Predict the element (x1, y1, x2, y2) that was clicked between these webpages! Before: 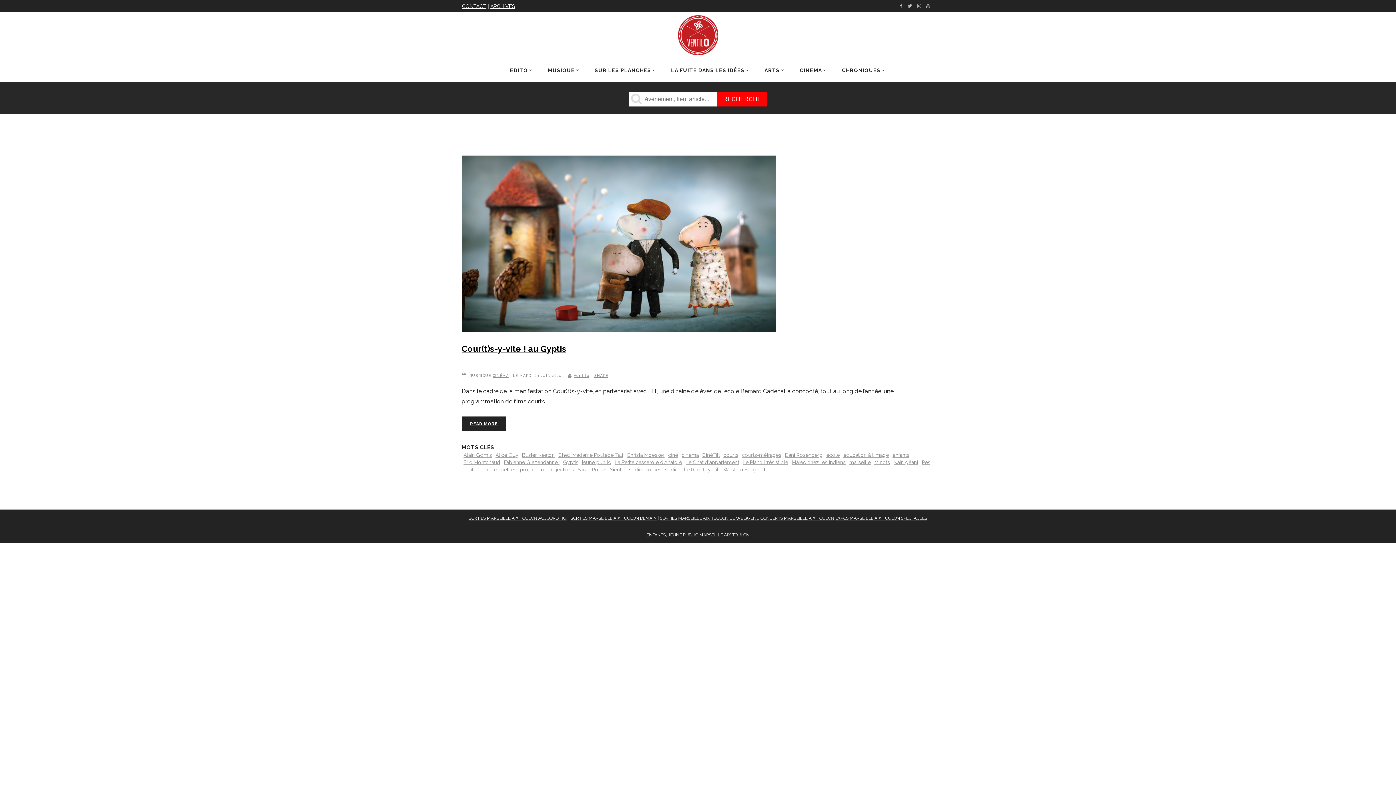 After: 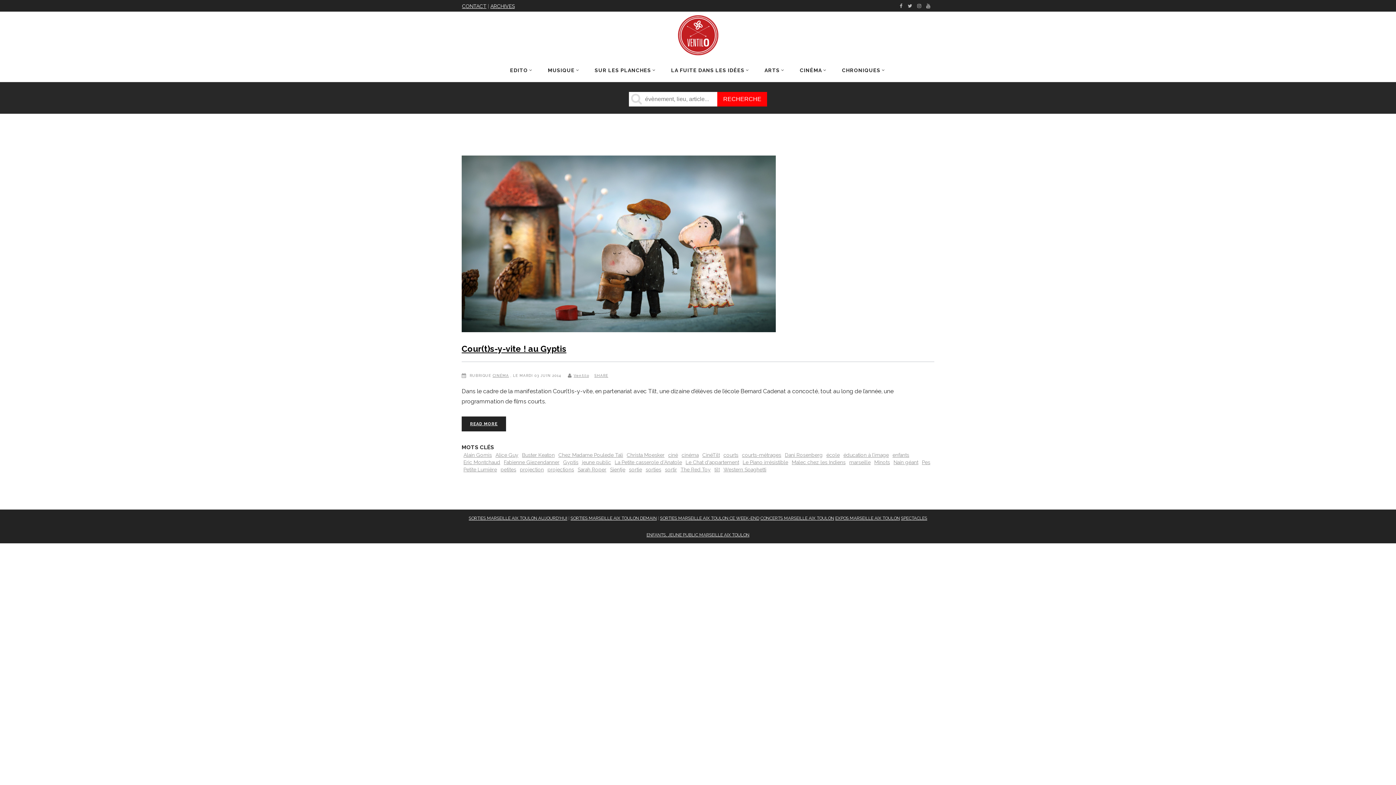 Action: bbox: (614, 459, 682, 466) label: La Petite casserole d’Anatole